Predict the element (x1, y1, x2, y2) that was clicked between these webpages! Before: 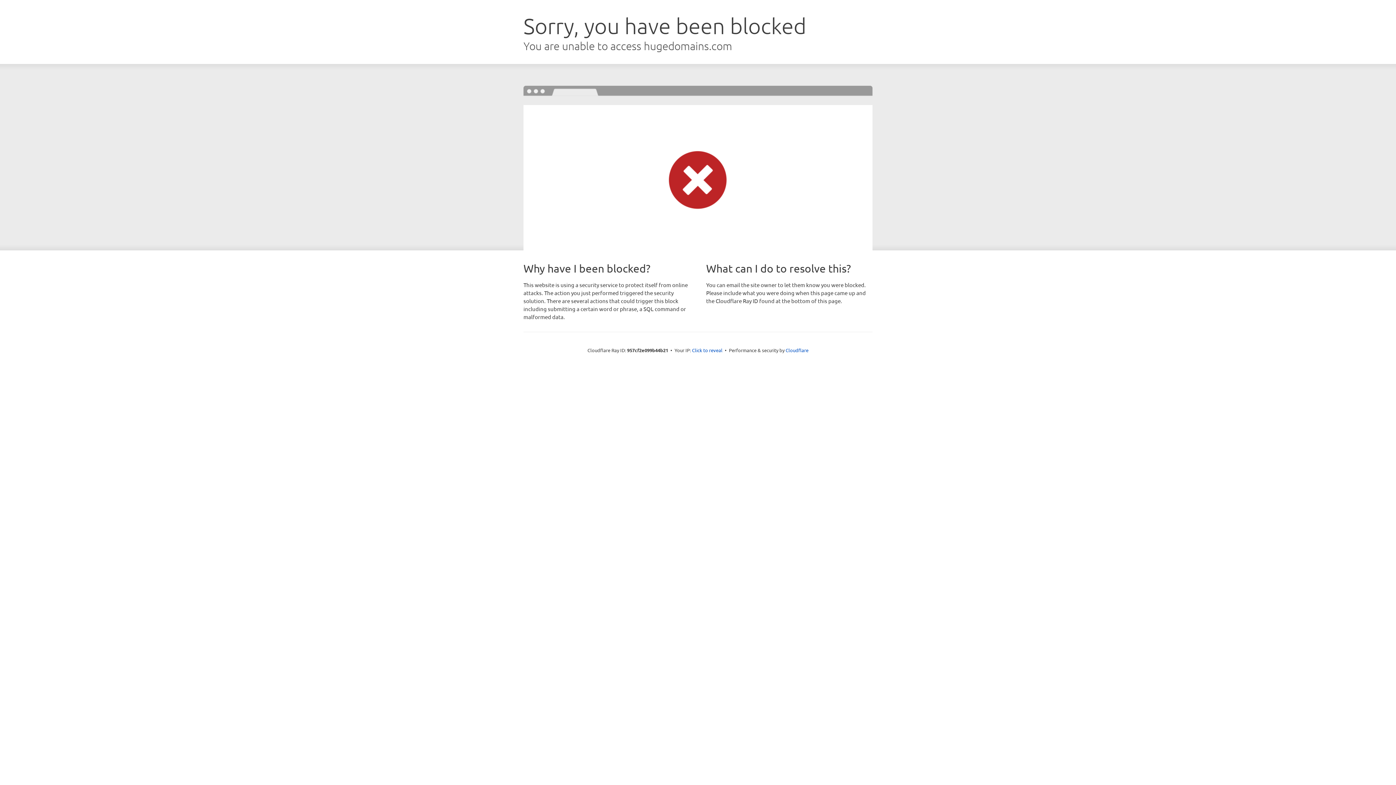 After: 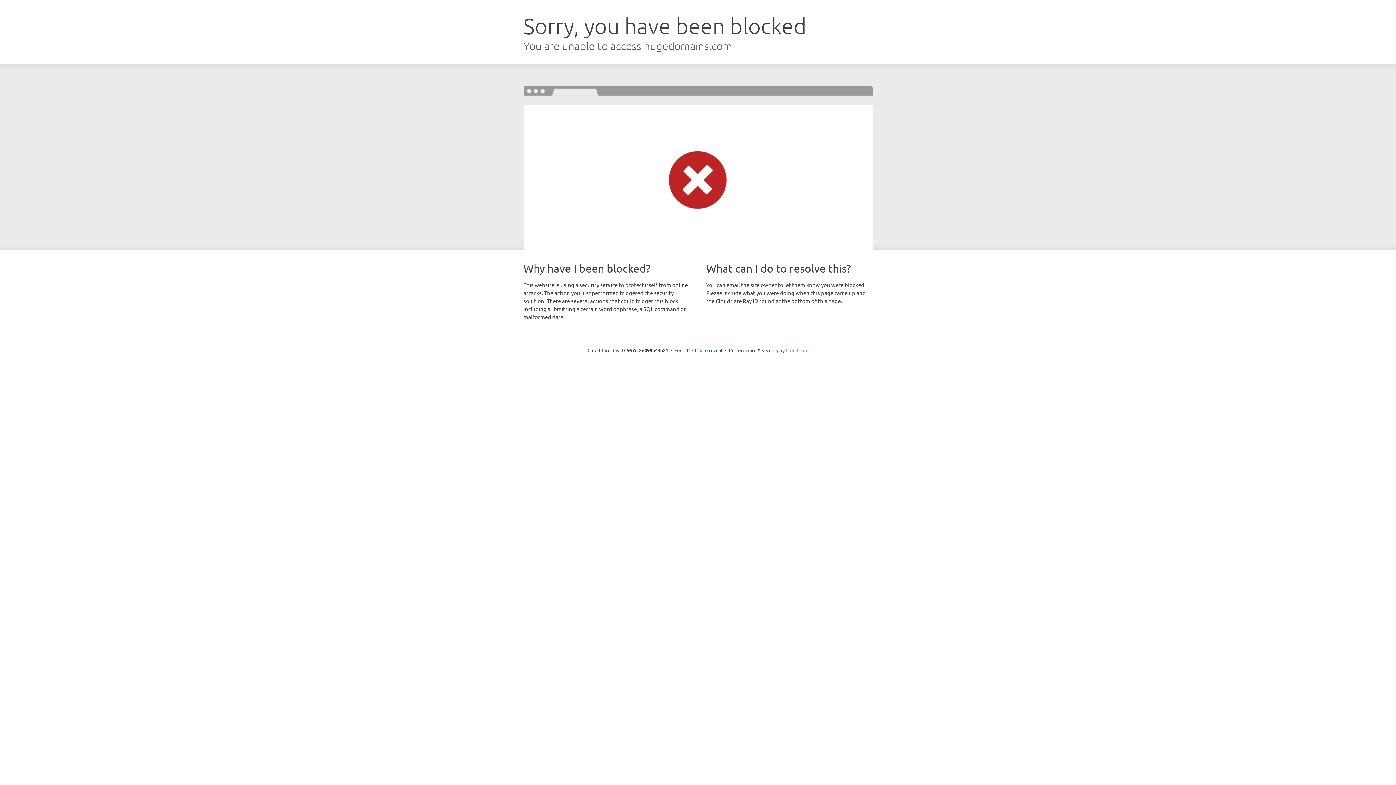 Action: bbox: (785, 347, 808, 353) label: Cloudflare